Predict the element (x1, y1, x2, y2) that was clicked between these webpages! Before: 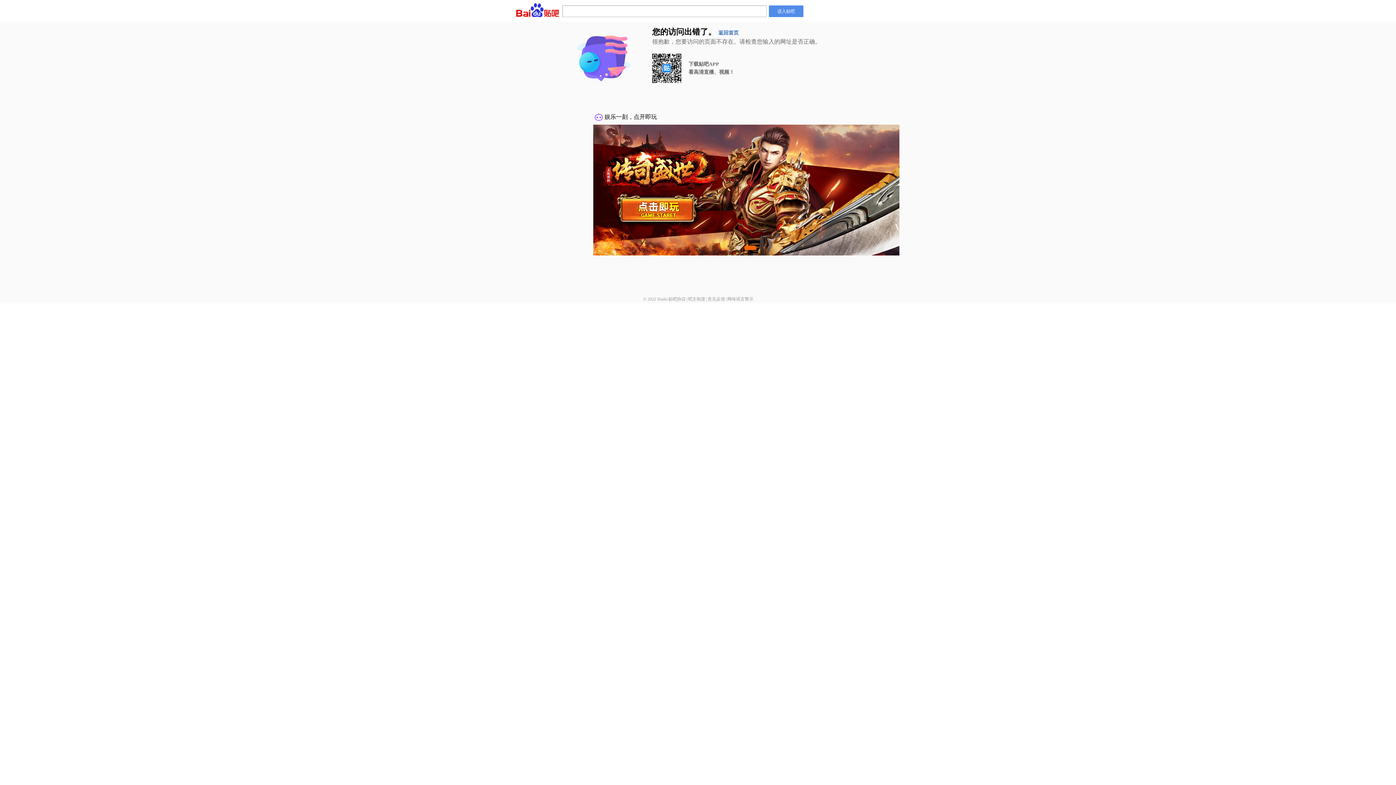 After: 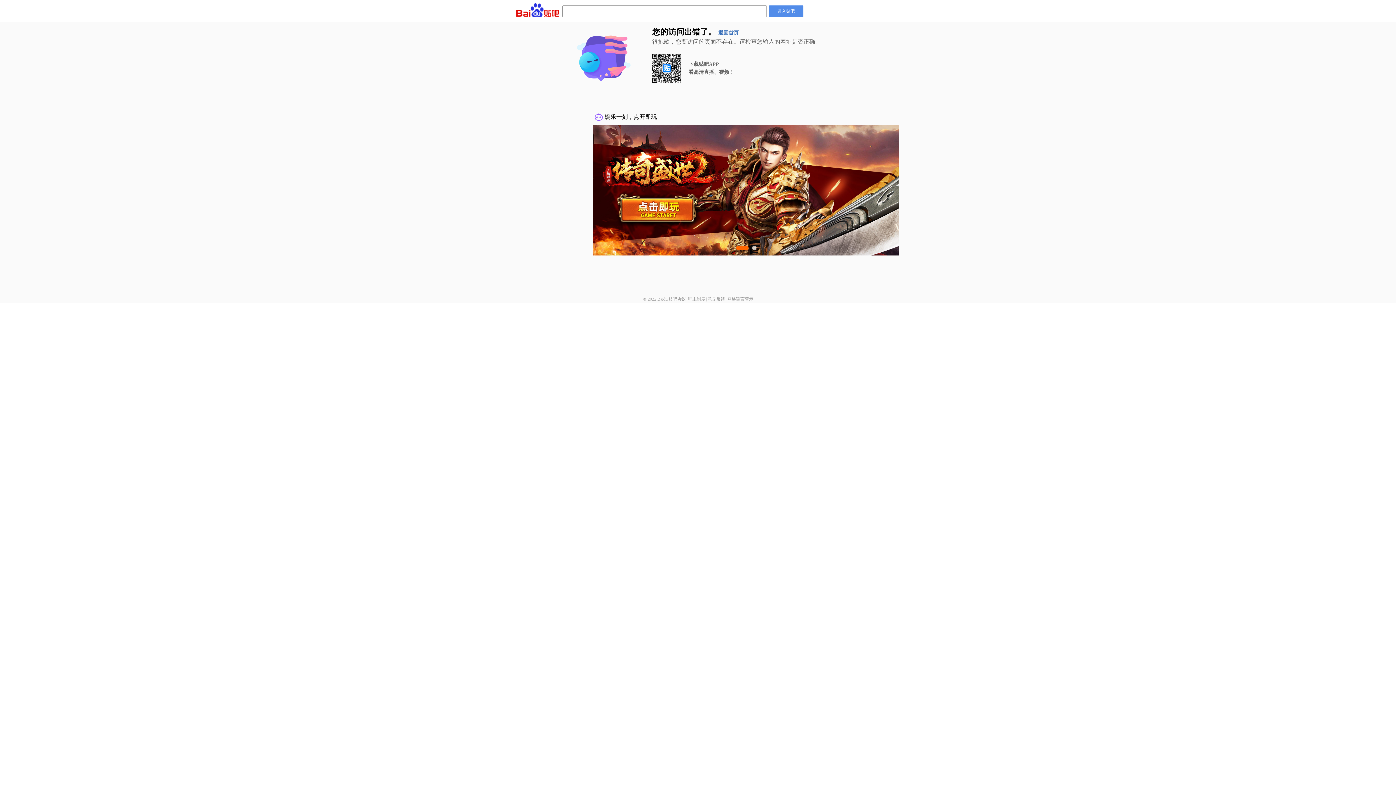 Action: bbox: (668, 296, 686, 301) label: 贴吧协议